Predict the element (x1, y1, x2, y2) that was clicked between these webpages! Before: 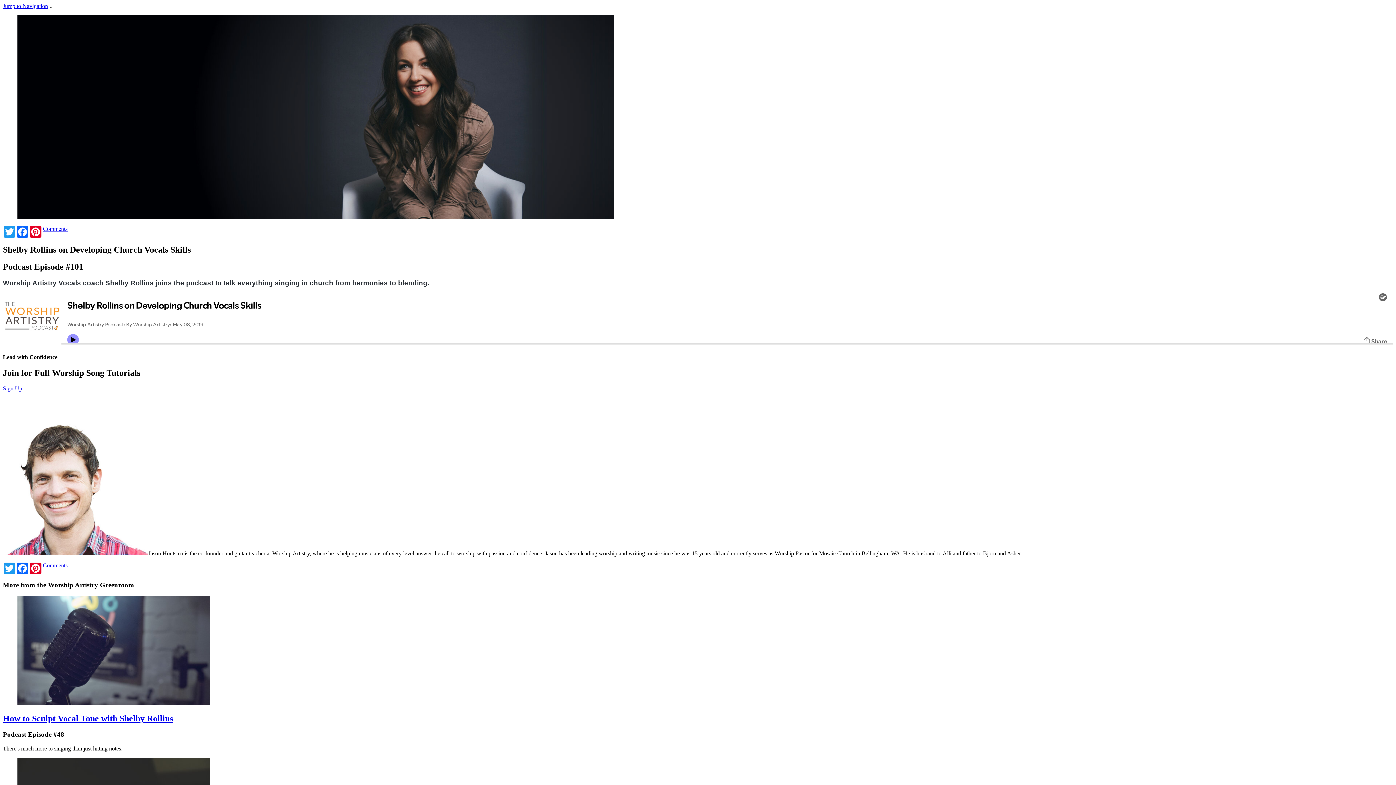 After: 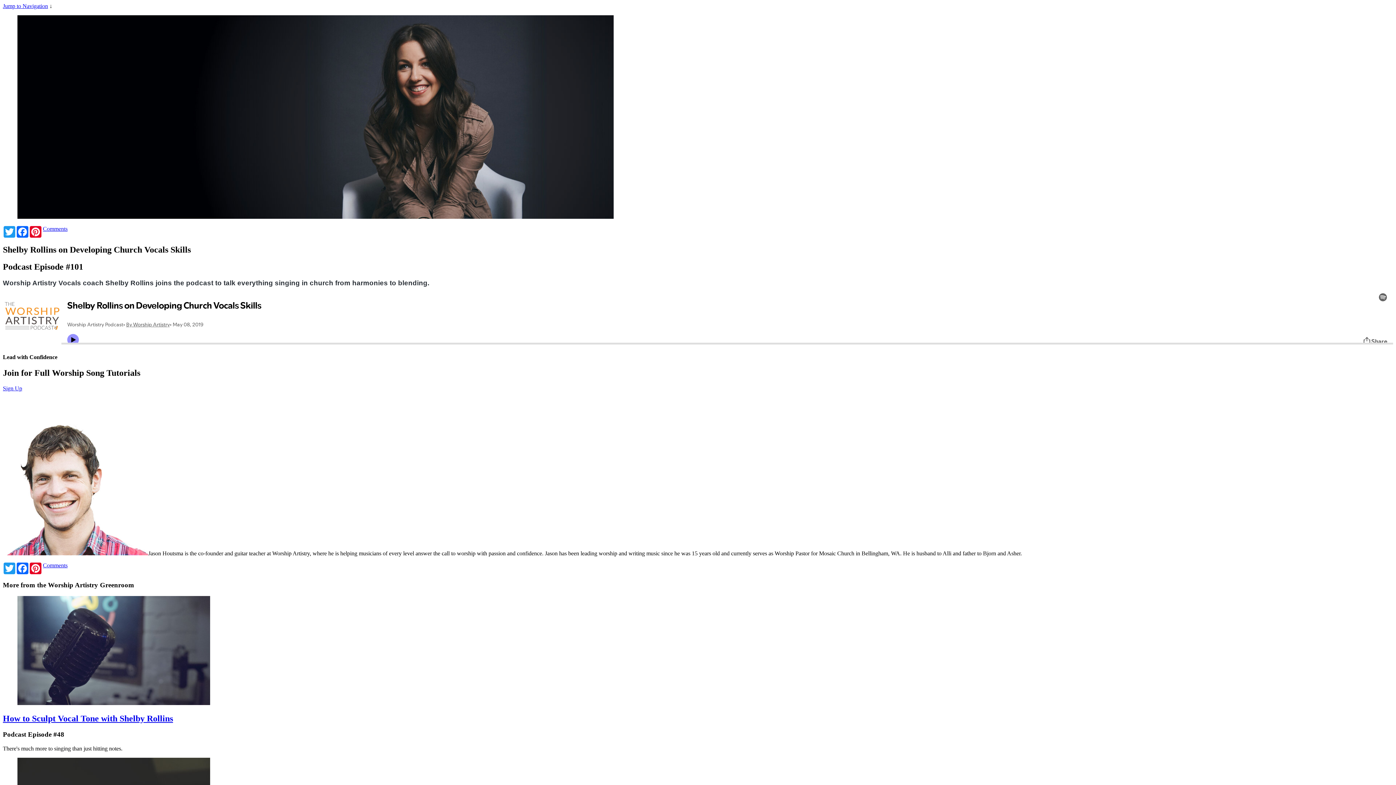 Action: label: Jump to Navigation bbox: (2, 2, 48, 9)